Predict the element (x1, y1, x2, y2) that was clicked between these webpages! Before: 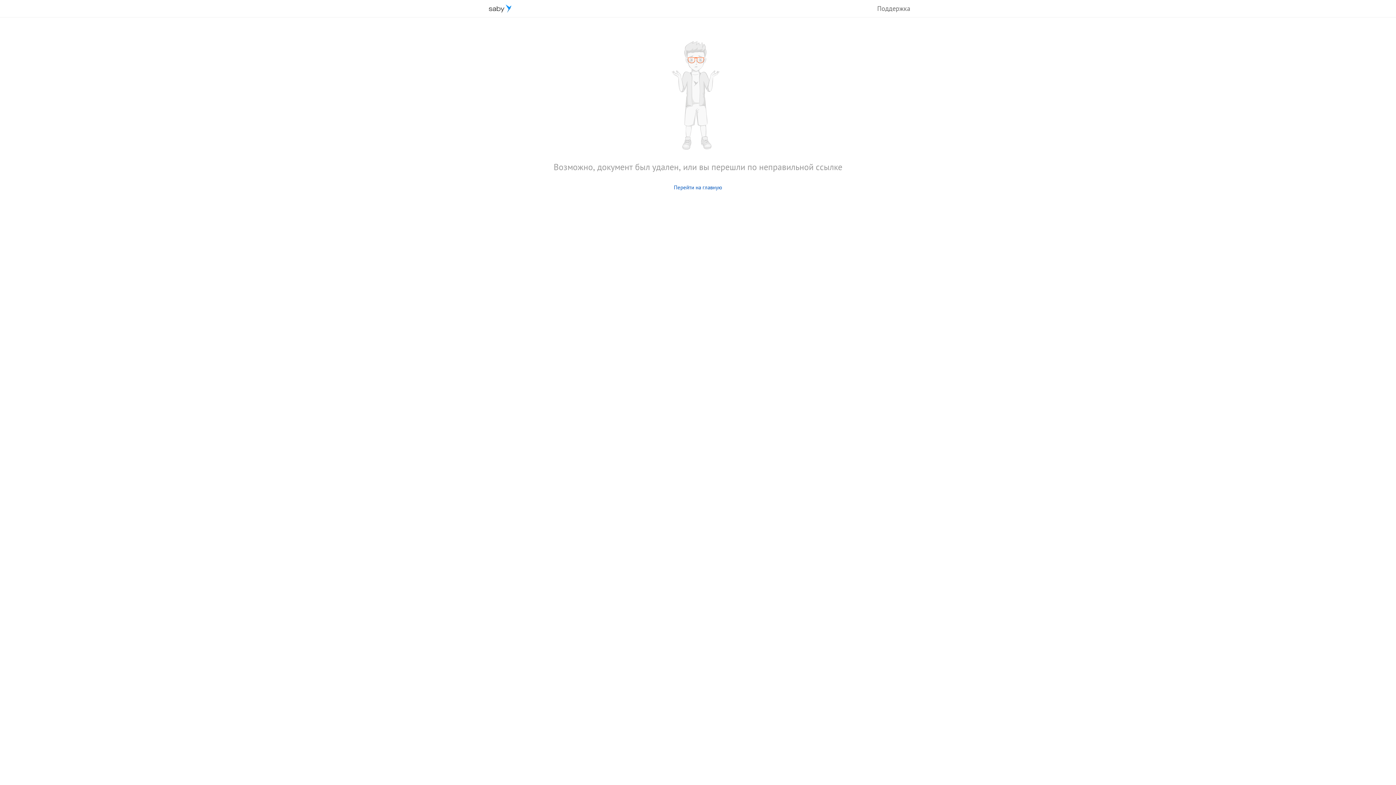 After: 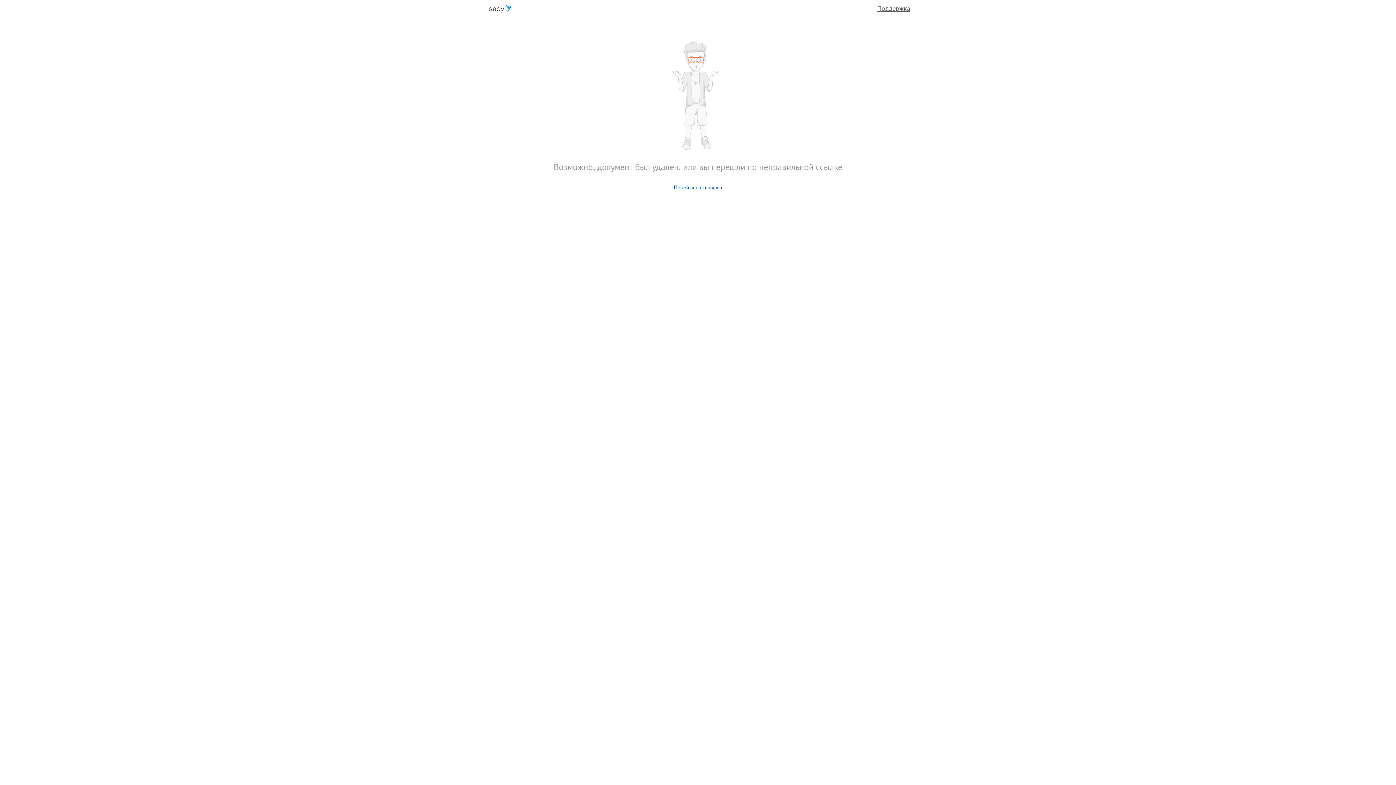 Action: label: Поддержка bbox: (877, 4, 910, 12)